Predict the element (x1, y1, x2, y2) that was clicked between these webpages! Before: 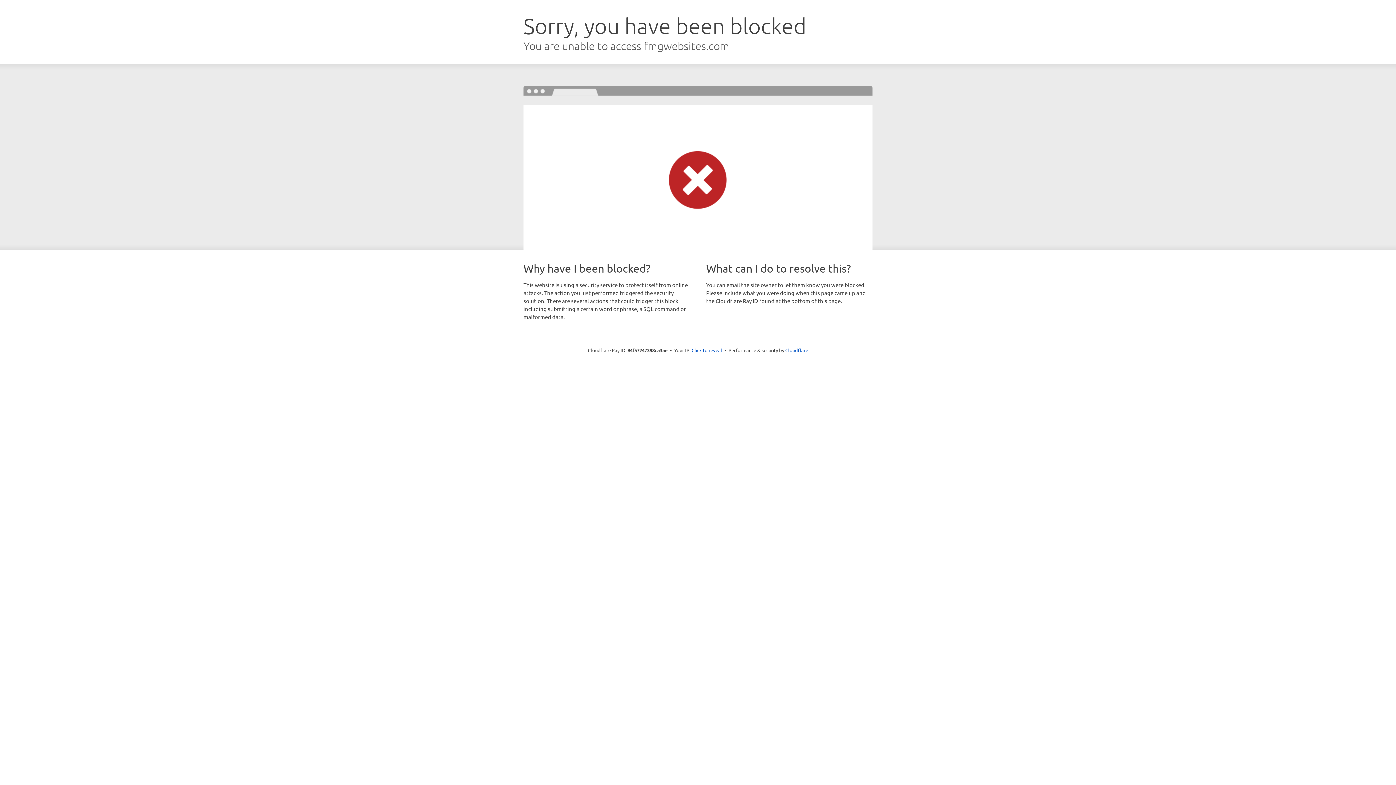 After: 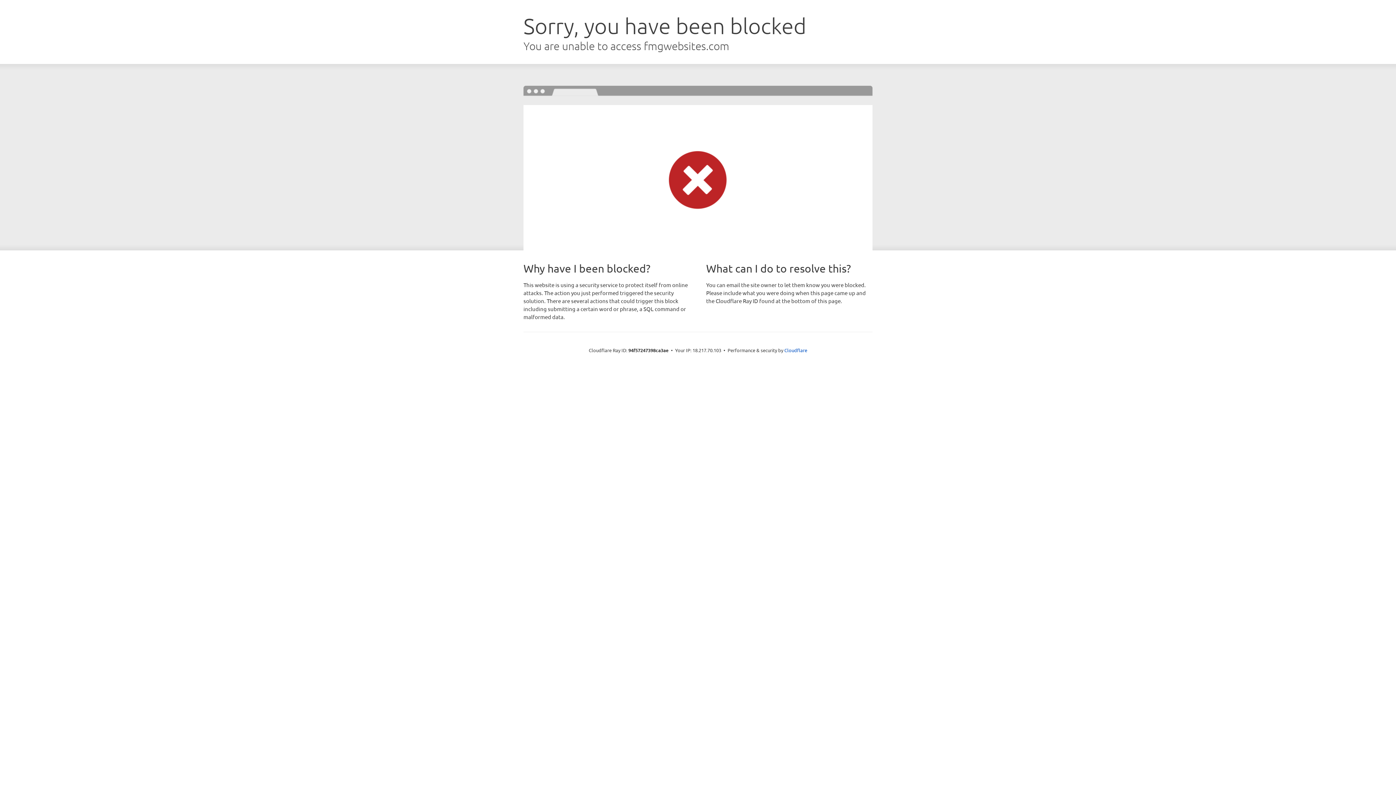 Action: label: Click to reveal bbox: (691, 346, 722, 353)